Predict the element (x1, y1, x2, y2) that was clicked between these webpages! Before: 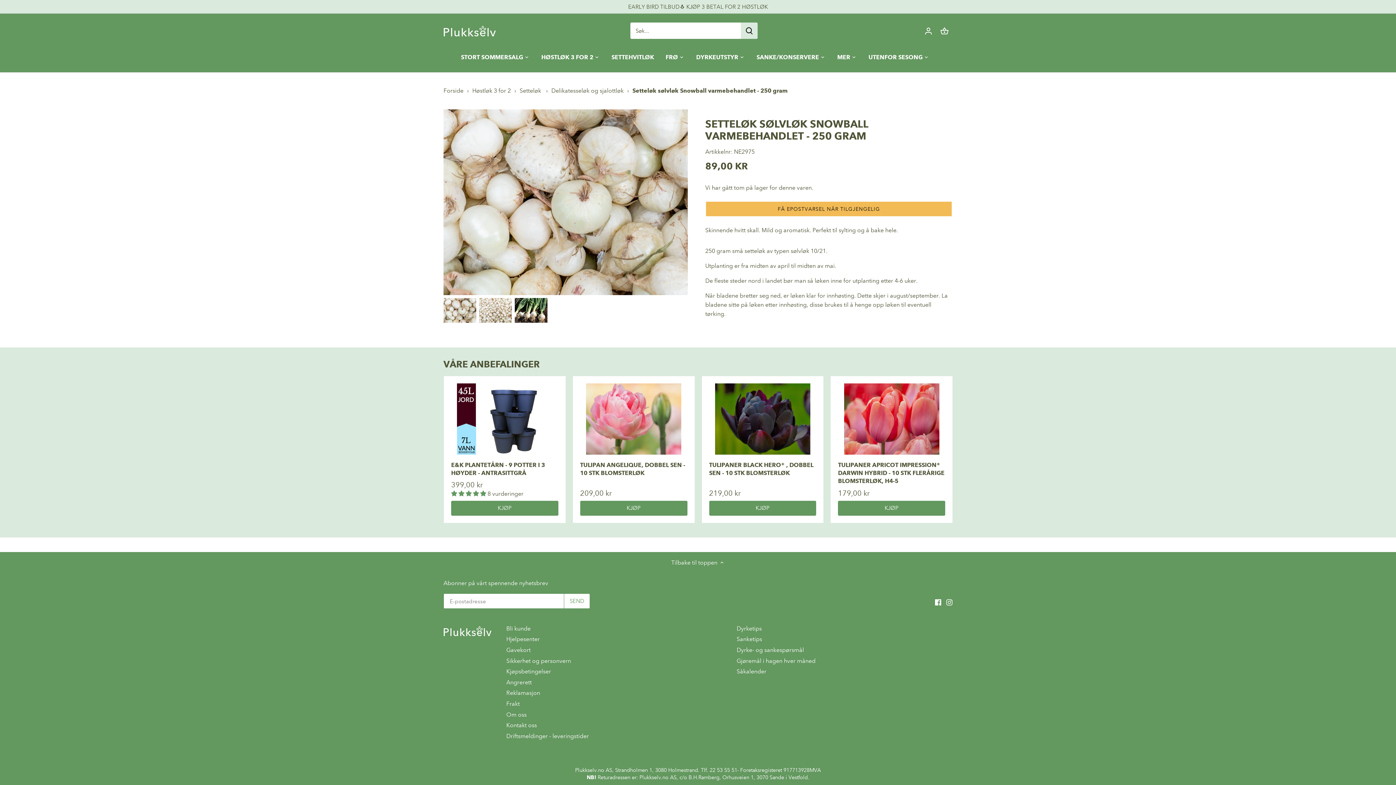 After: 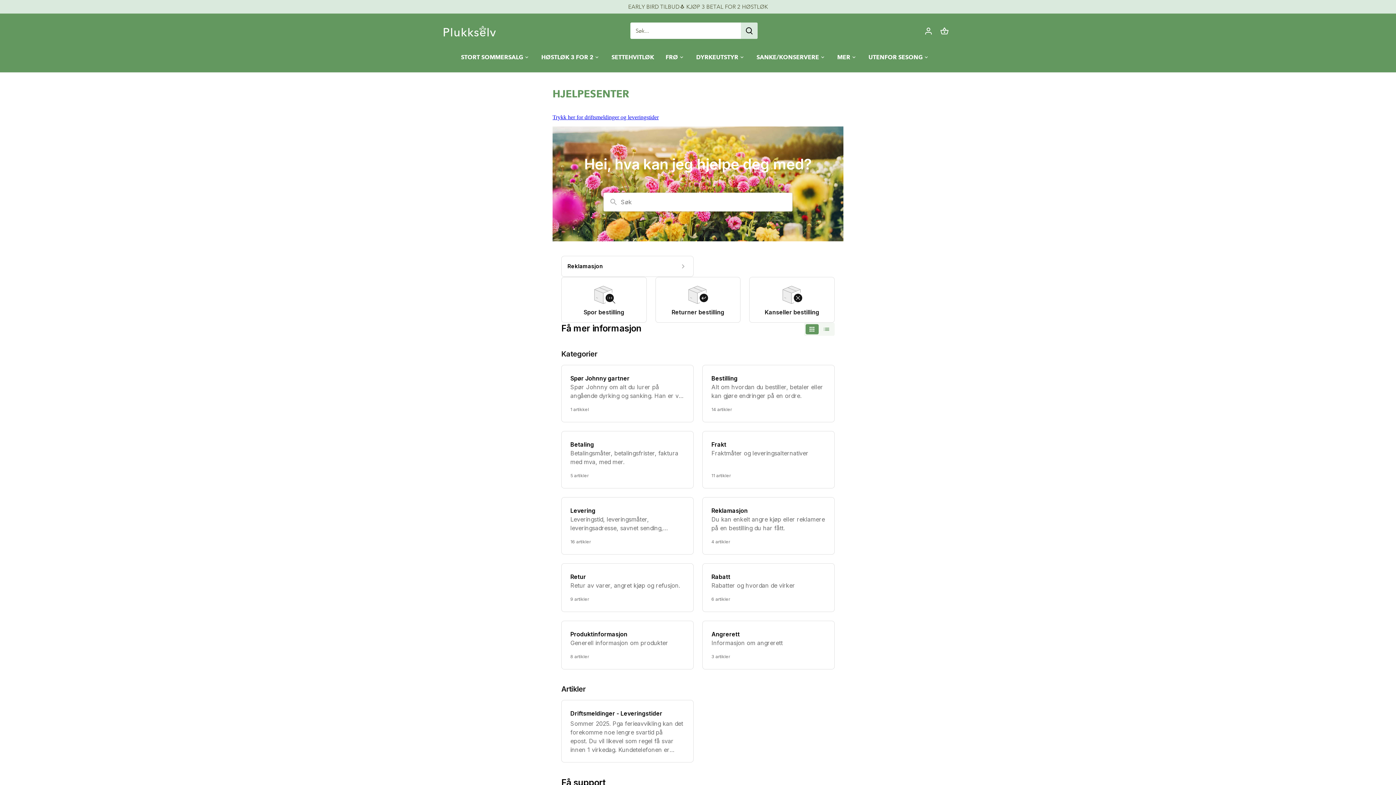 Action: bbox: (506, 636, 539, 643) label: Hjelpesenter